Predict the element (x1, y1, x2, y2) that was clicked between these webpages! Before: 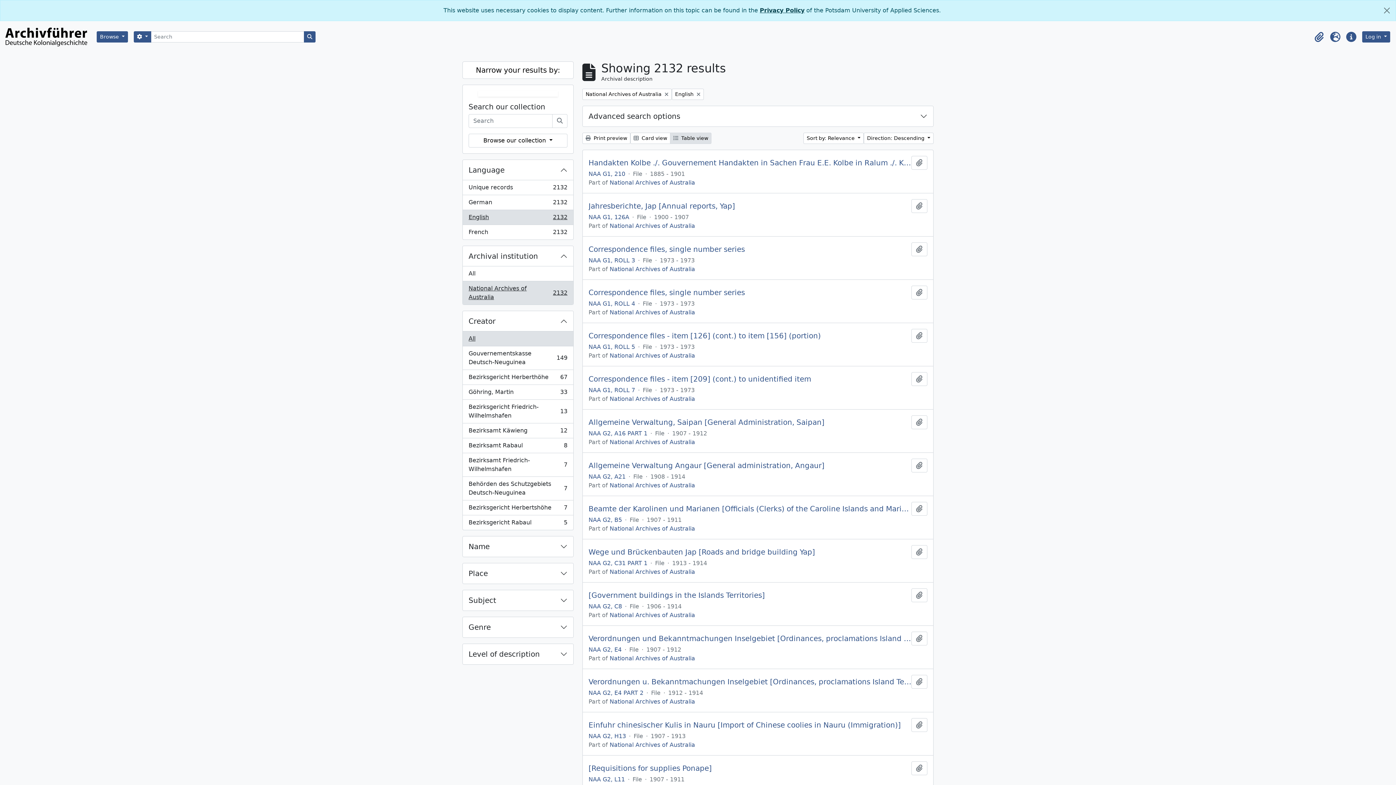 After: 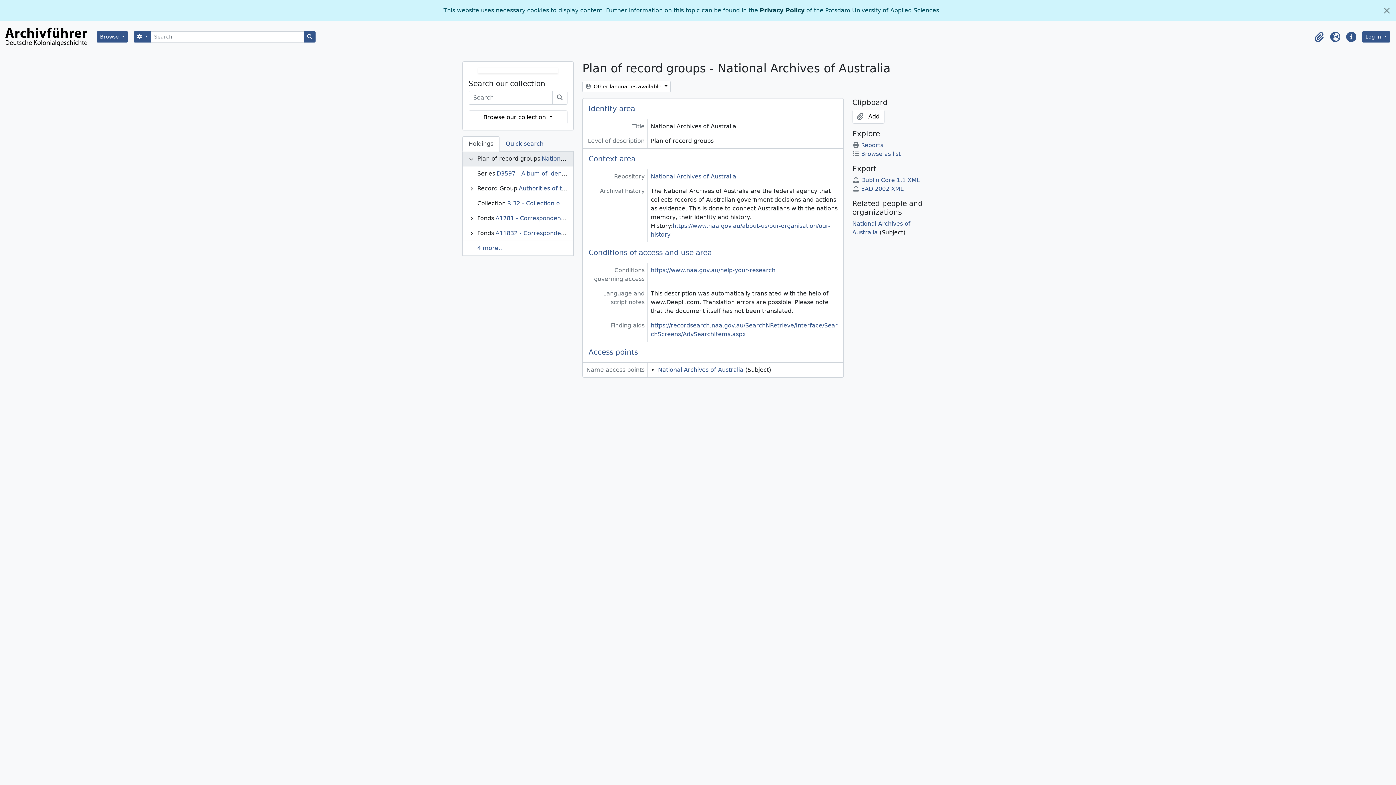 Action: label: National Archives of Australia bbox: (609, 568, 695, 575)